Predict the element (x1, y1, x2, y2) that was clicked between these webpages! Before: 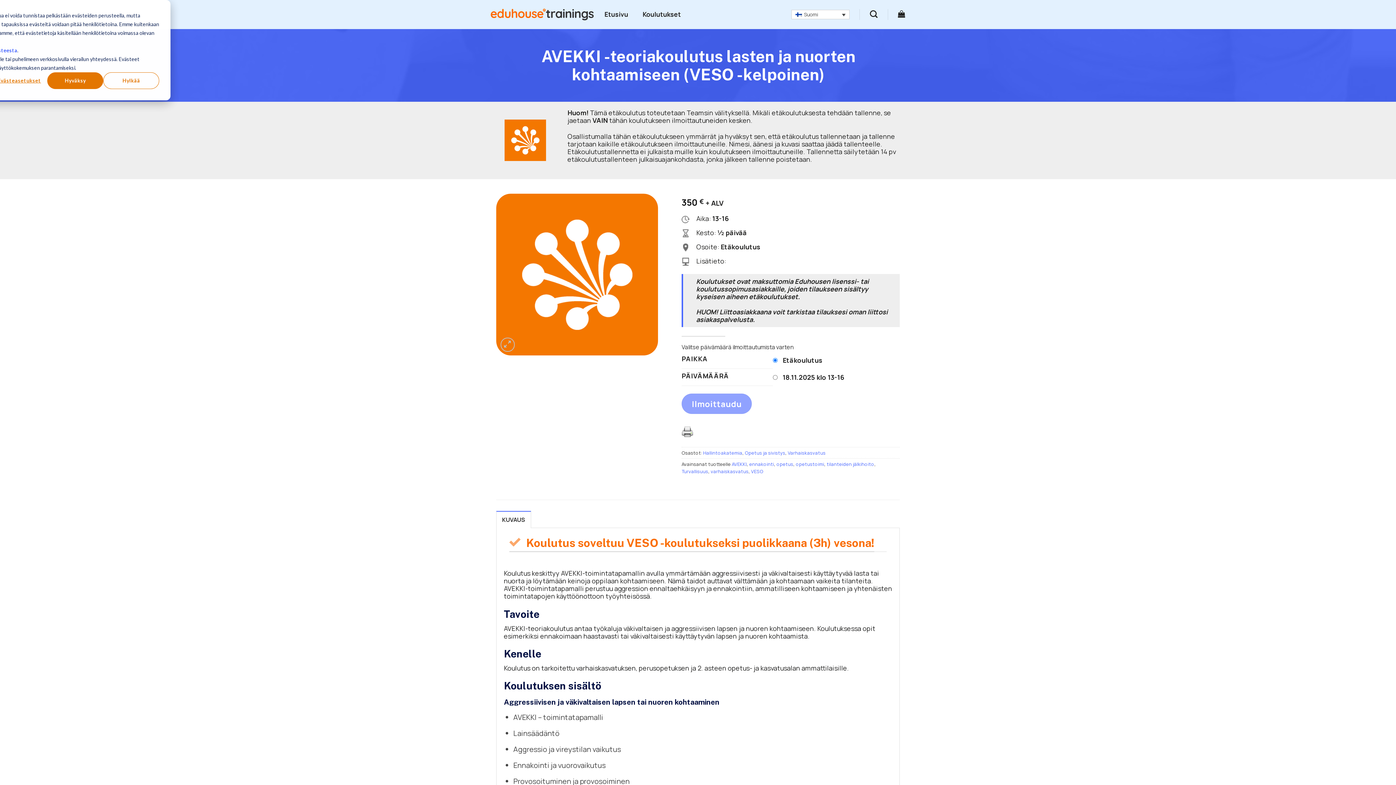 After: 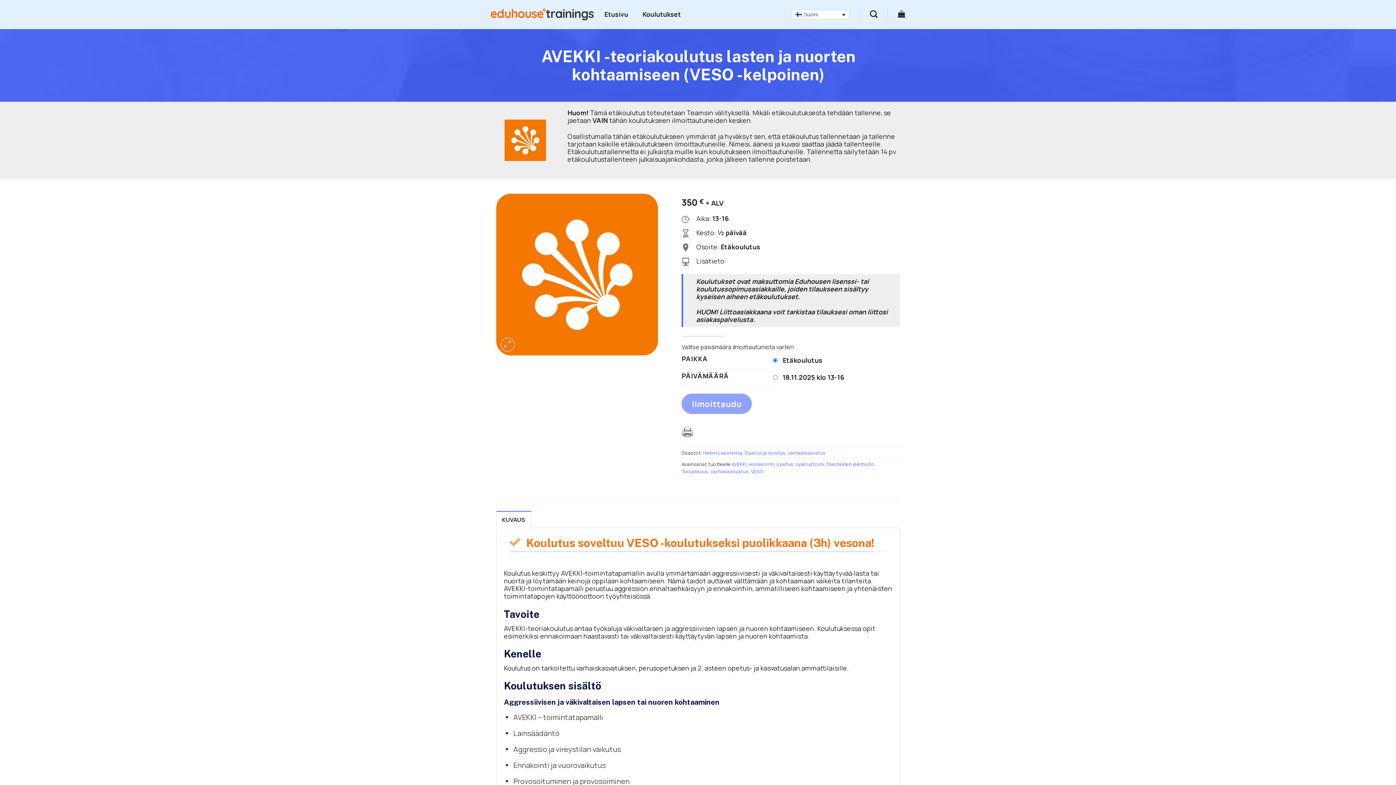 Action: label: Hyväksy bbox: (47, 72, 103, 89)